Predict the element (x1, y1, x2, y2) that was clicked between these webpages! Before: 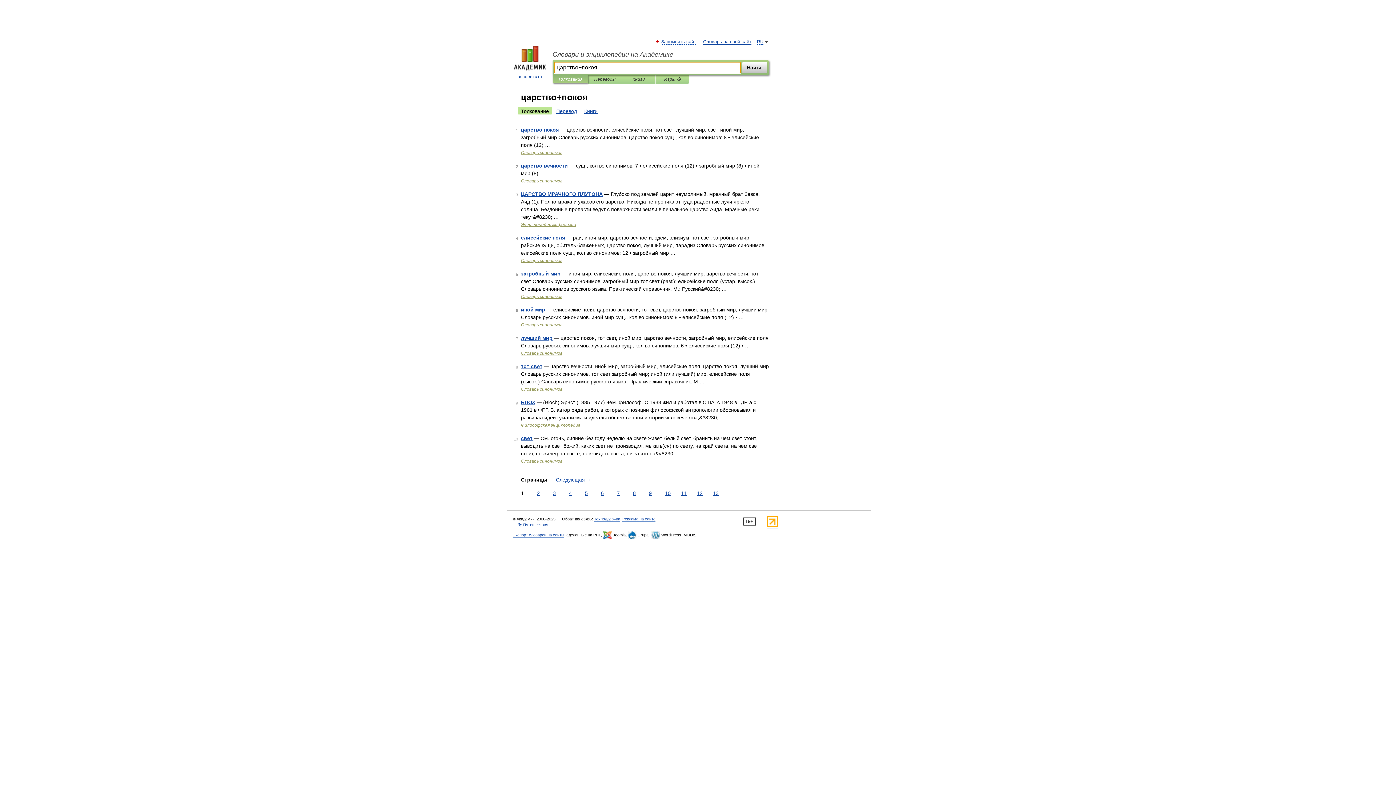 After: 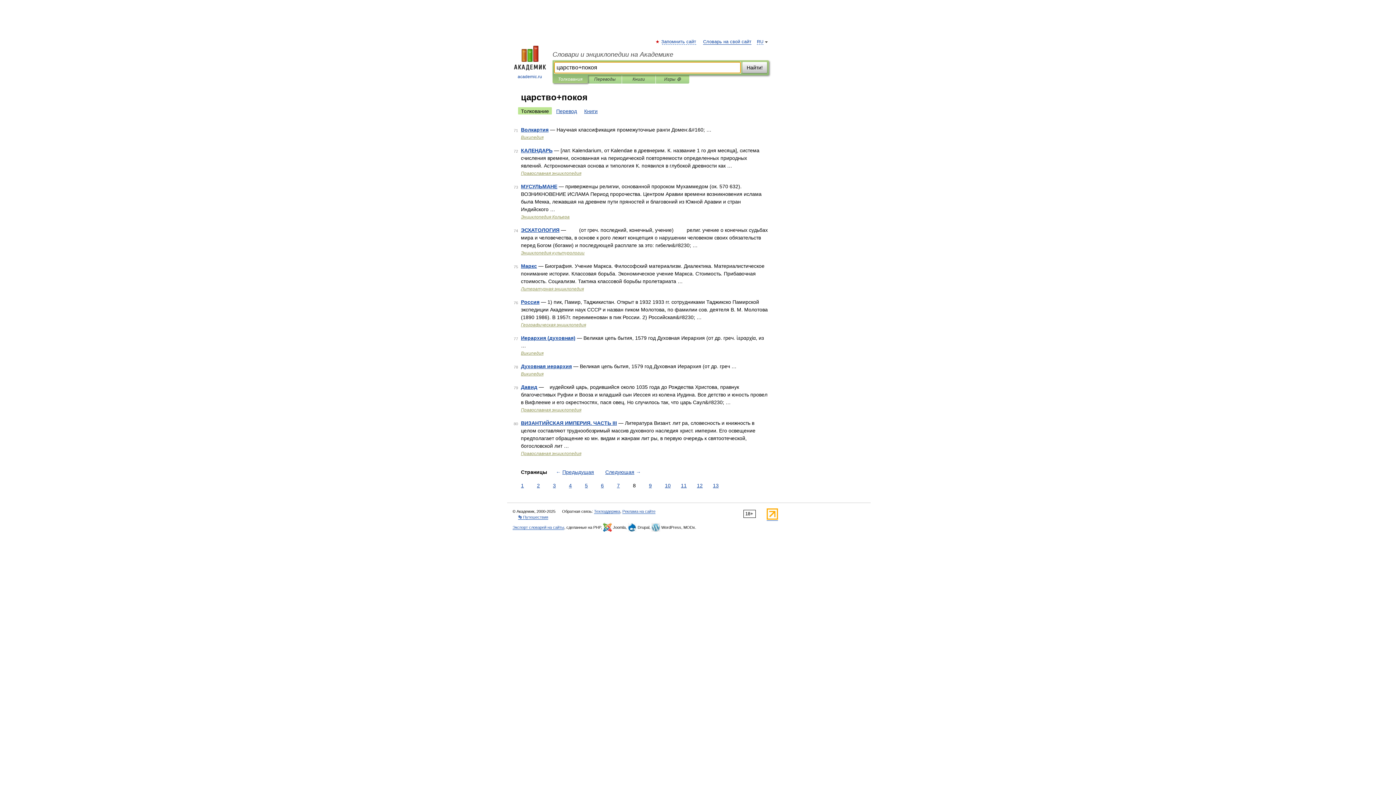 Action: label: 8 bbox: (631, 489, 637, 497)